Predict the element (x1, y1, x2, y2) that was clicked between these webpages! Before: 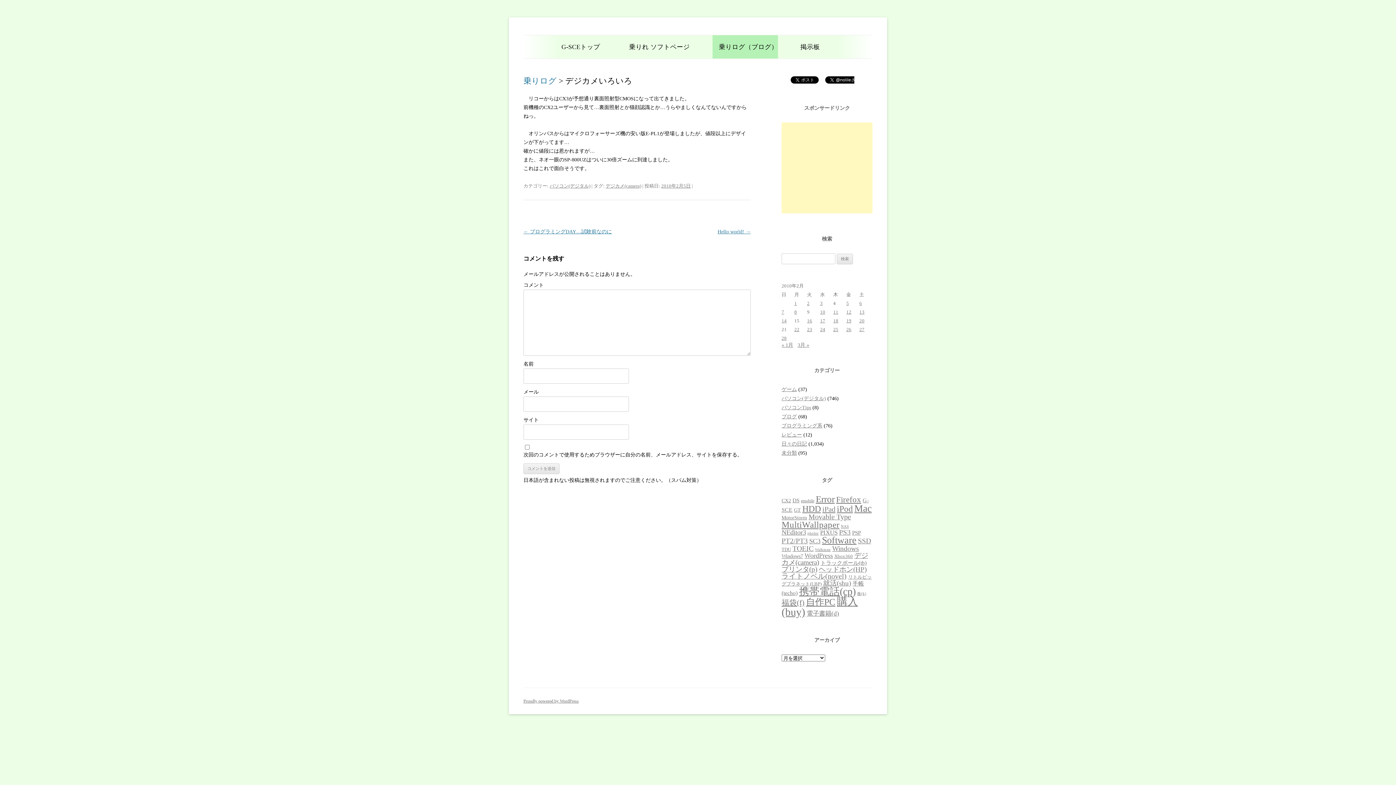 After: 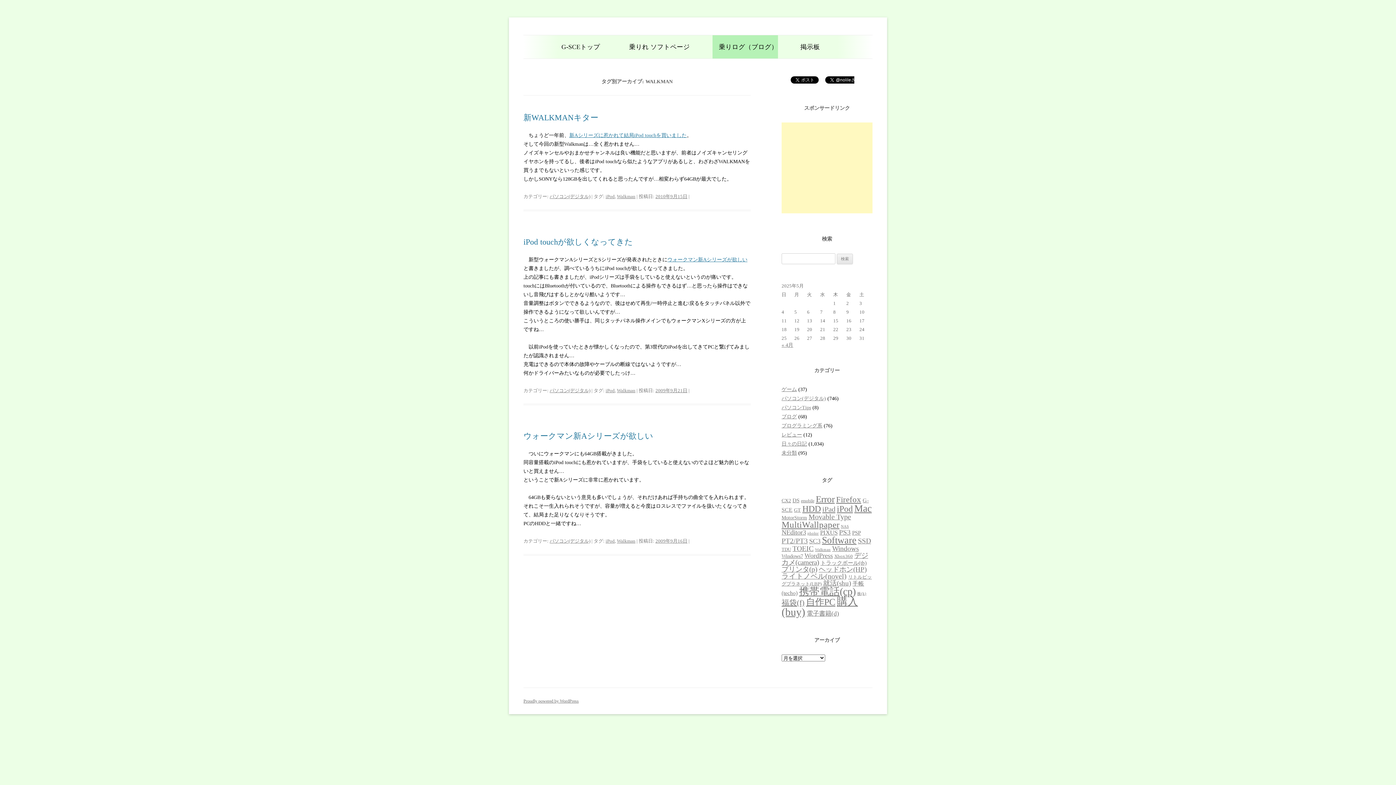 Action: label: Walkman (3個の項目) bbox: (815, 548, 830, 552)